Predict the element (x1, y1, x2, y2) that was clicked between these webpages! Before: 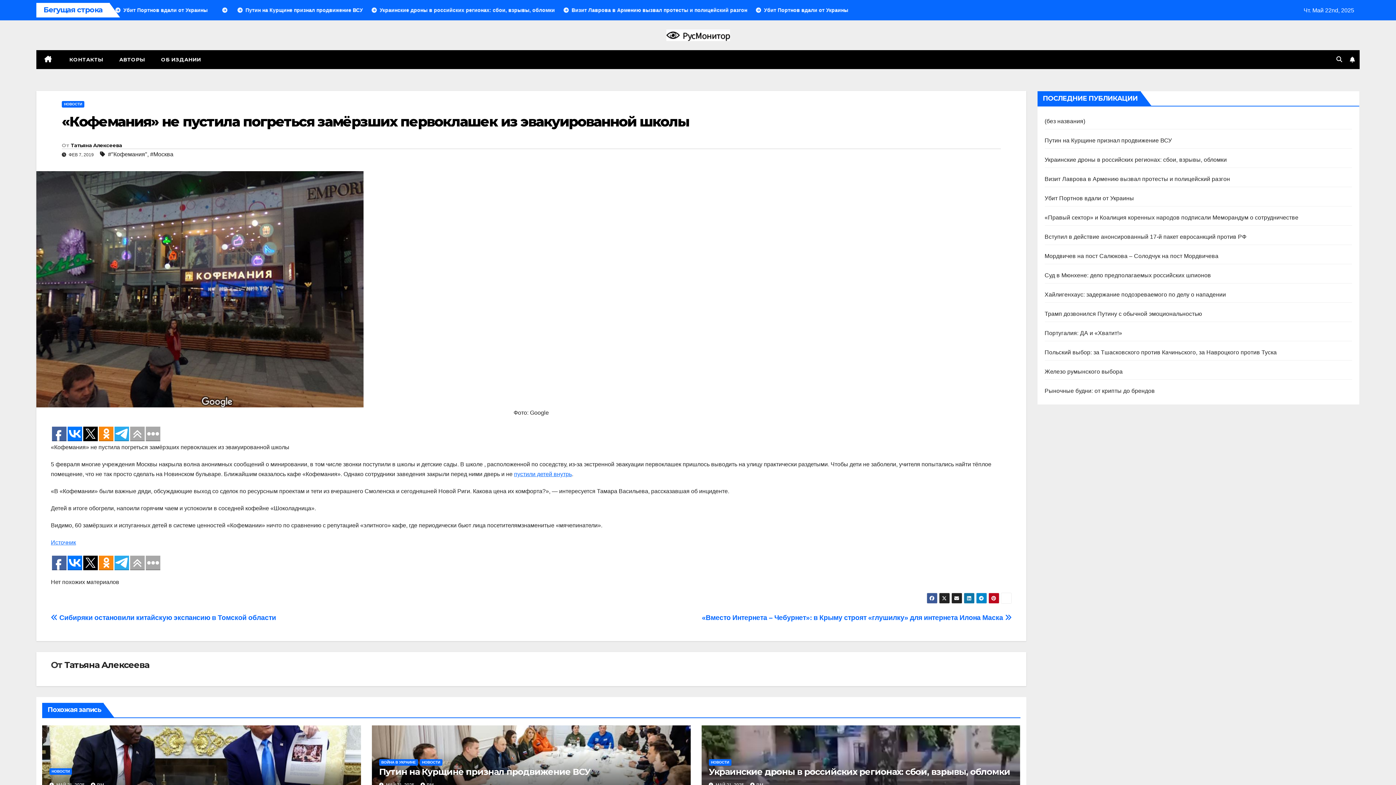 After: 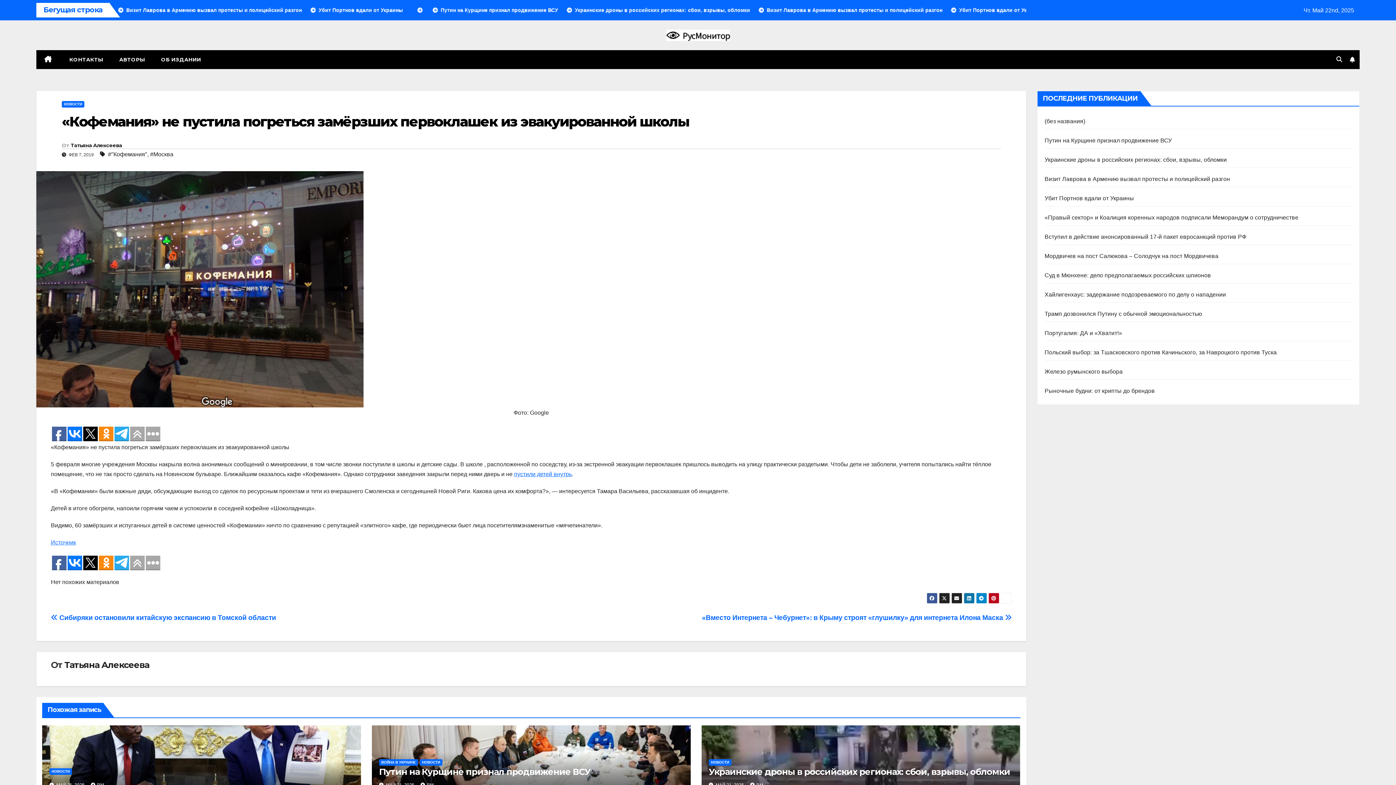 Action: bbox: (52, 427, 66, 441)